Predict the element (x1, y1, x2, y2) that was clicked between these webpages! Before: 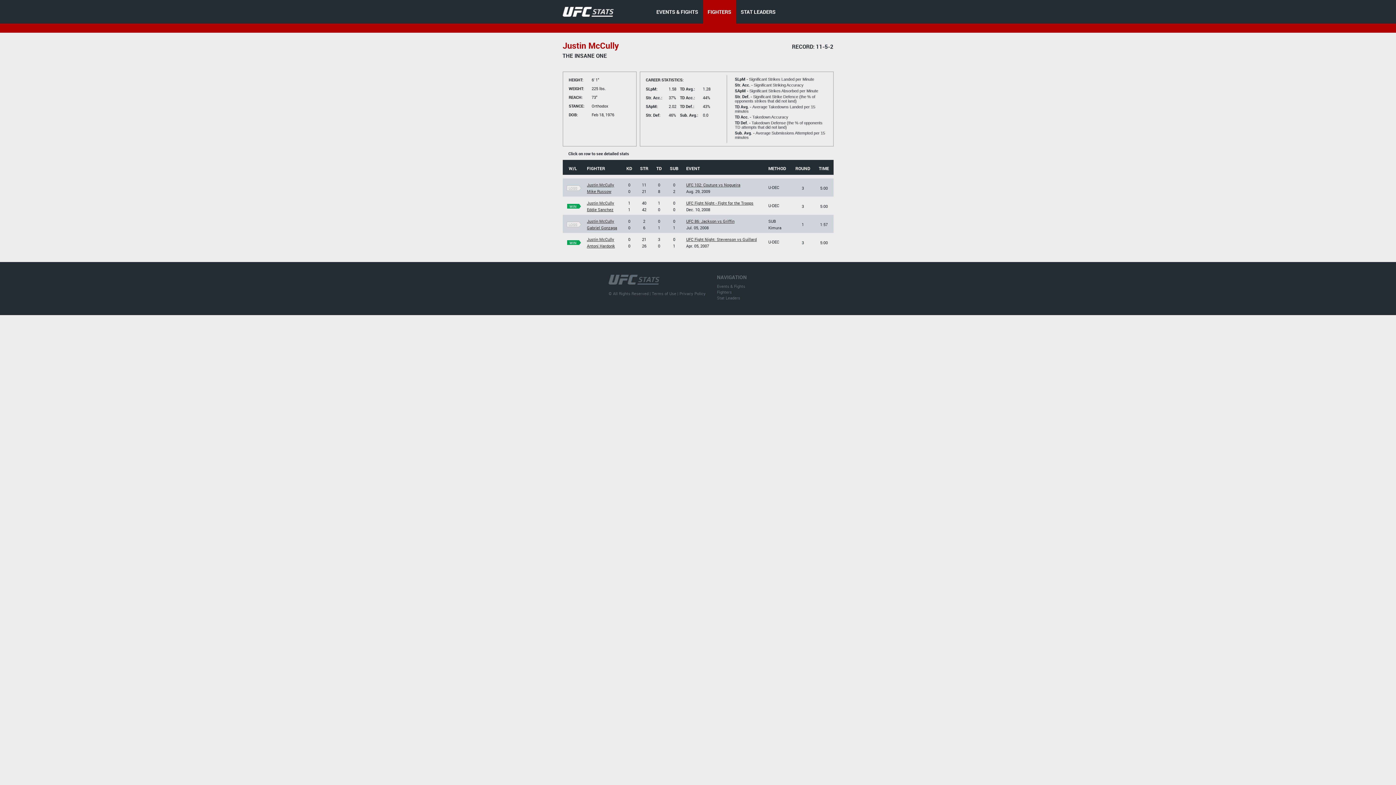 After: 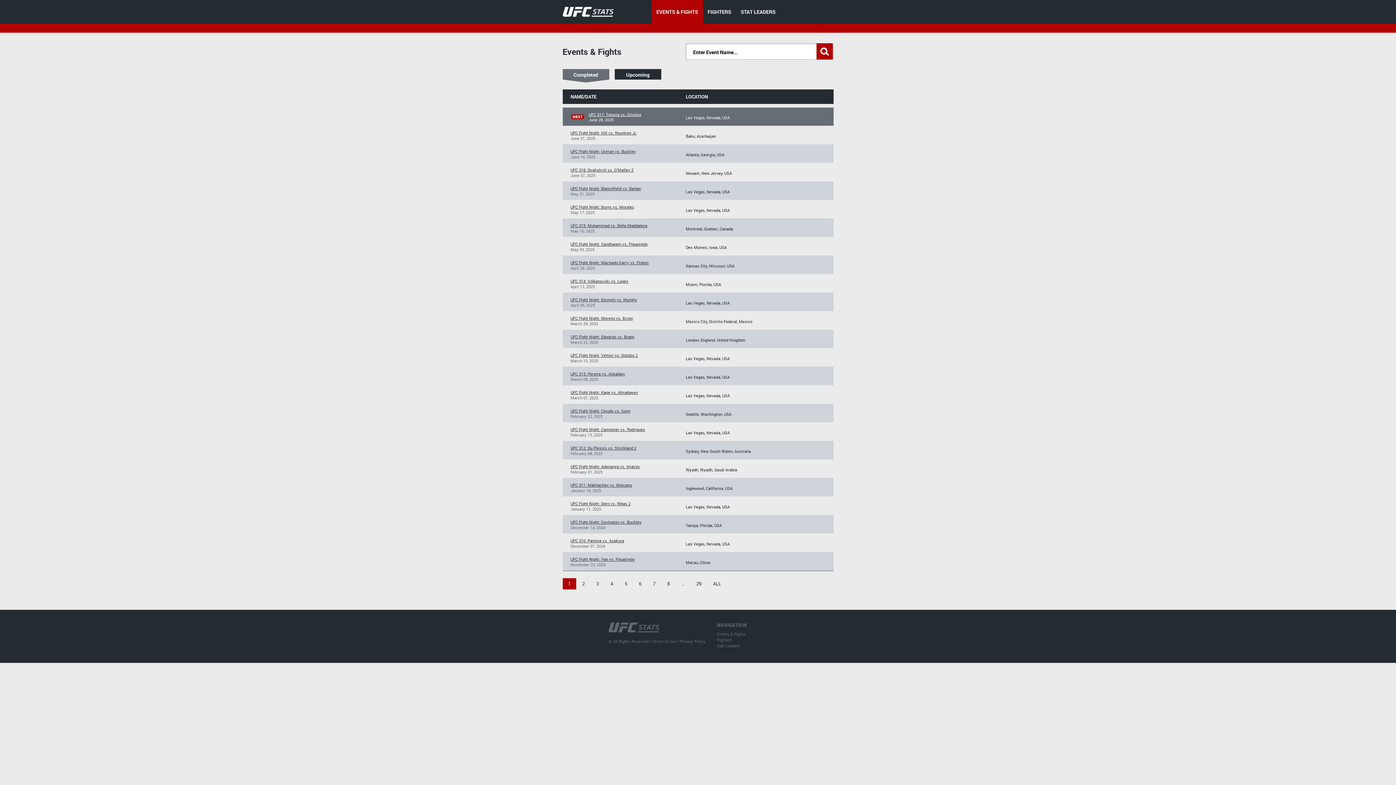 Action: bbox: (559, 4, 613, 16)